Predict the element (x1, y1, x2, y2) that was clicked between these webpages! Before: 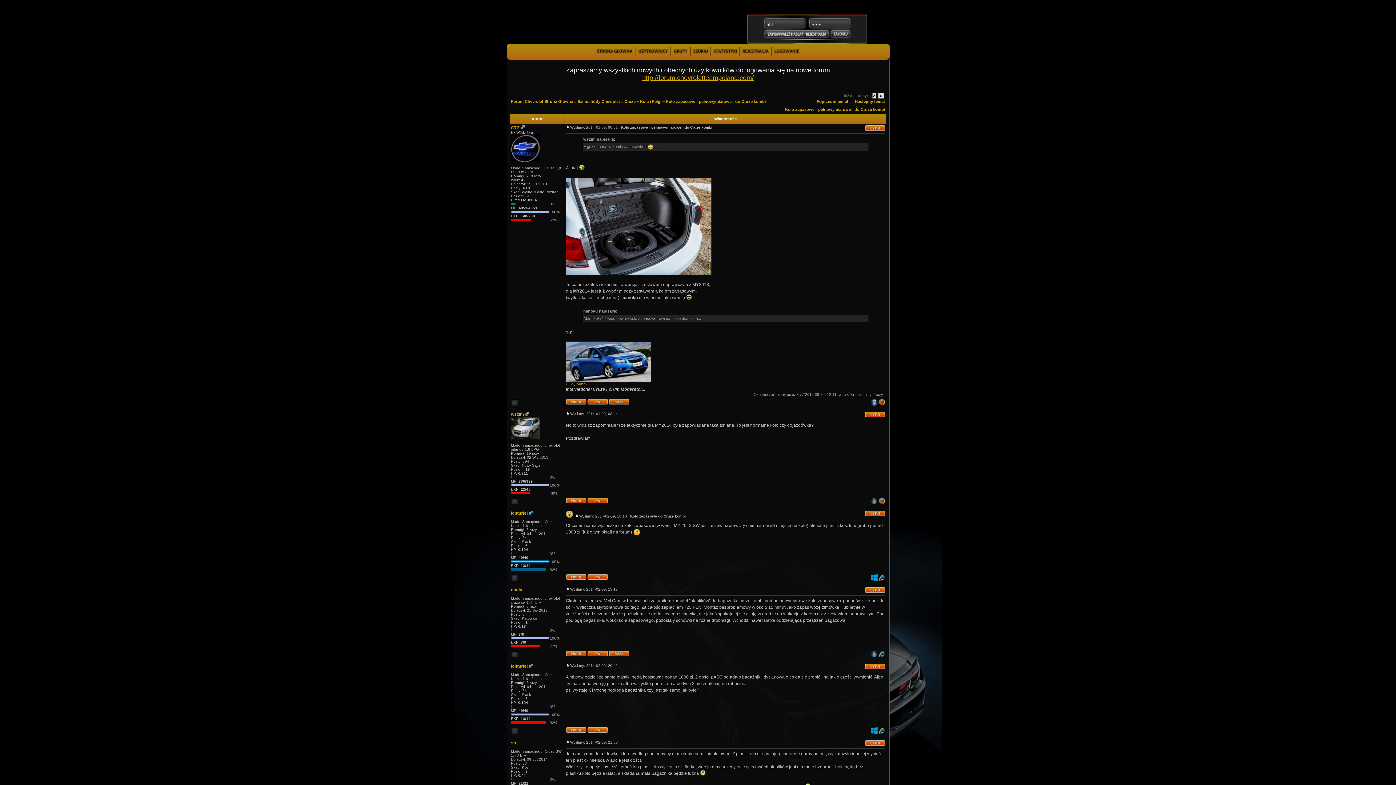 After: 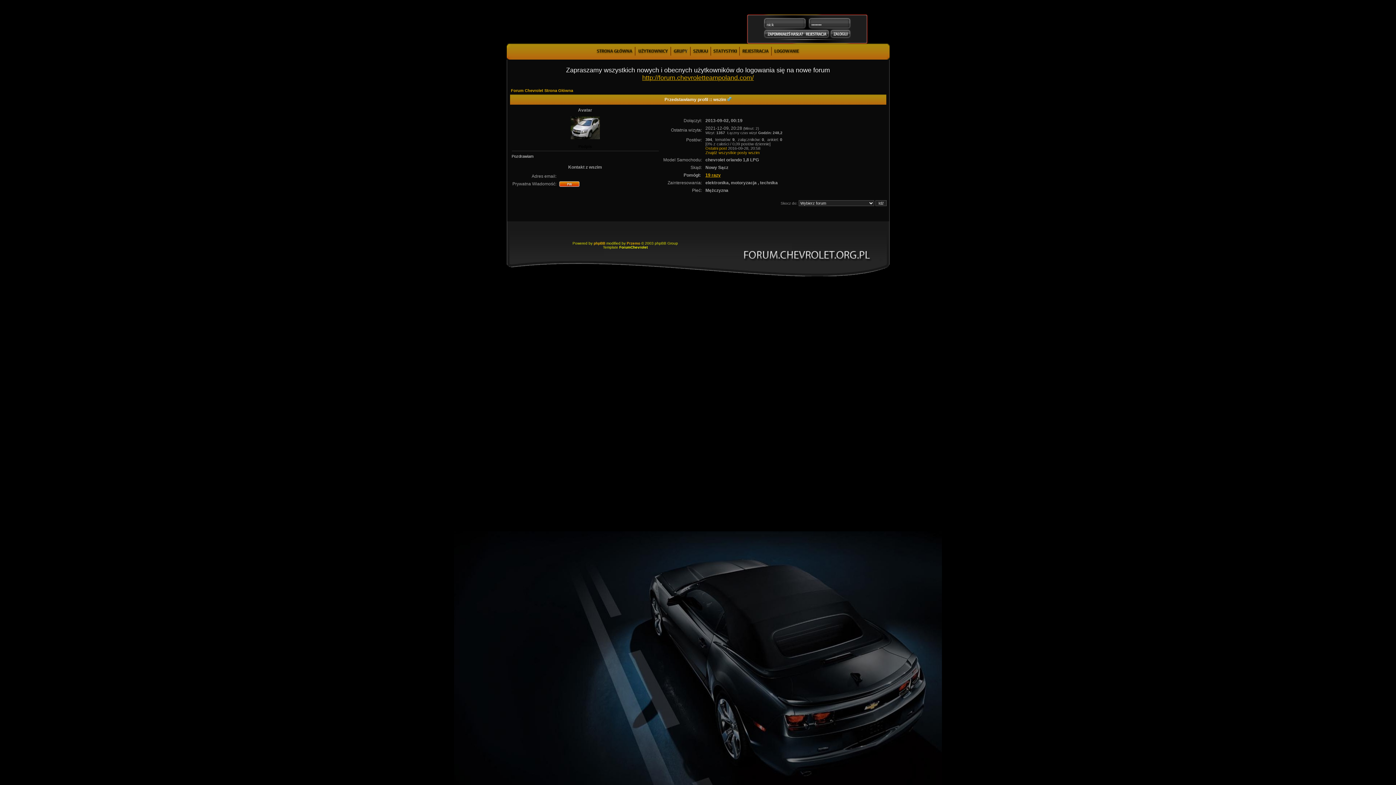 Action: bbox: (511, 412, 524, 417) label: wszim